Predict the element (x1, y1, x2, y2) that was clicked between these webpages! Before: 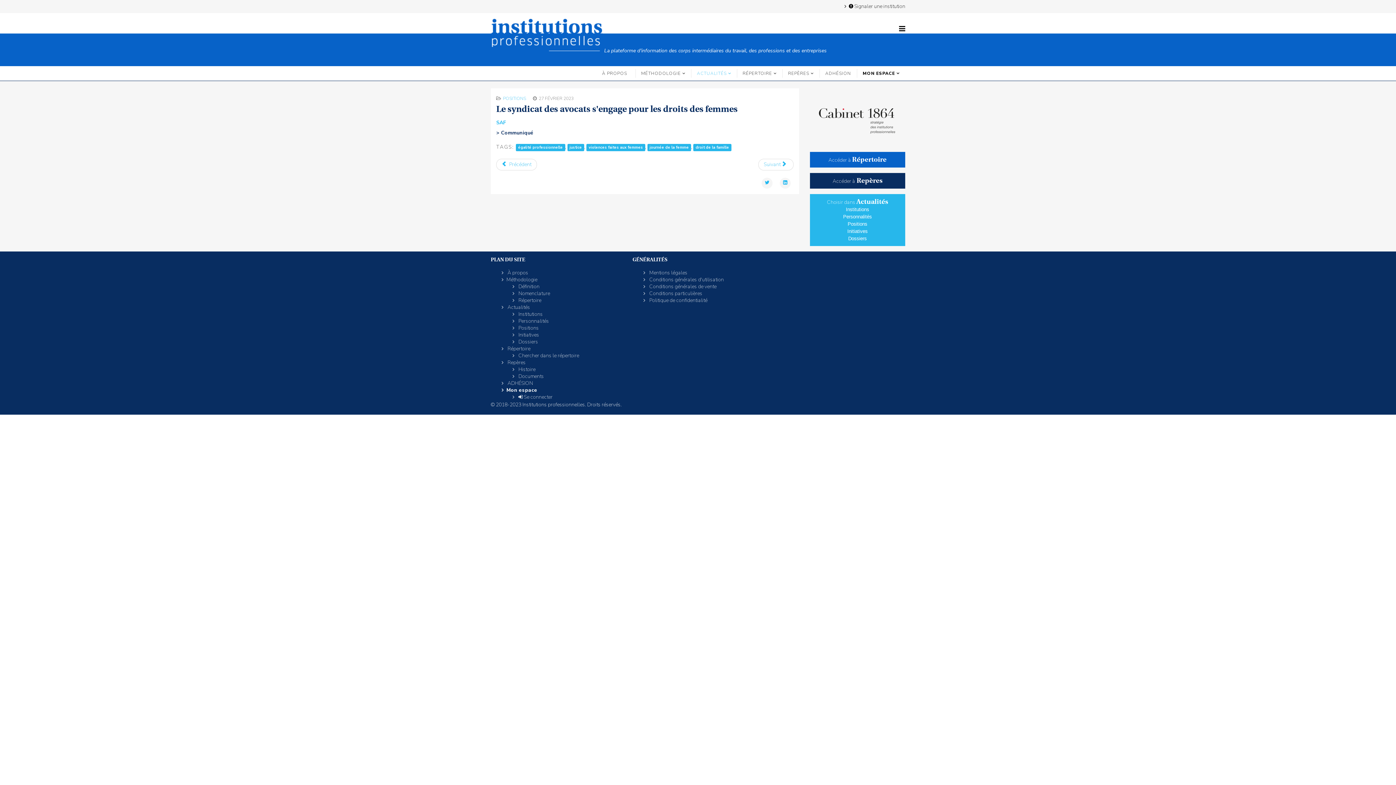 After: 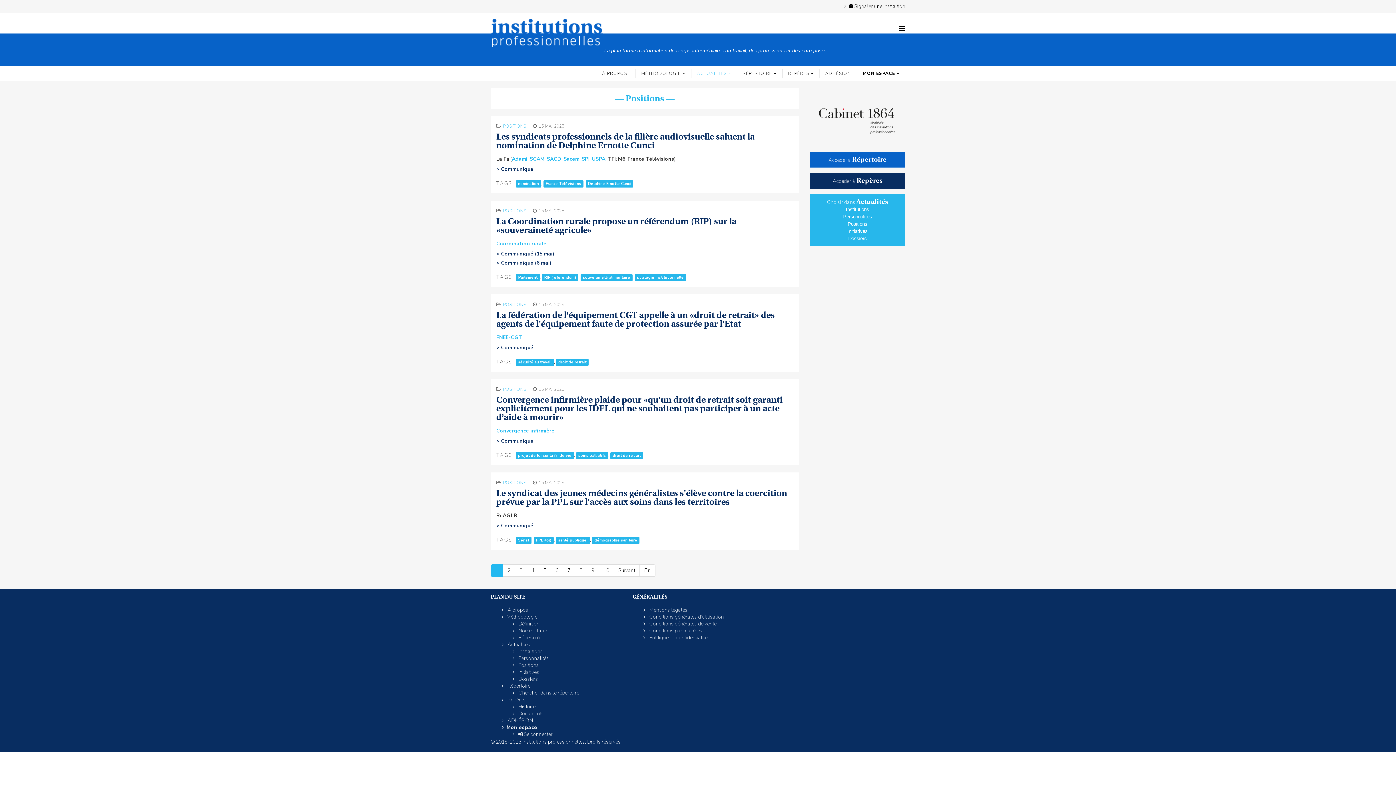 Action: label: POSITIONS bbox: (503, 95, 526, 101)